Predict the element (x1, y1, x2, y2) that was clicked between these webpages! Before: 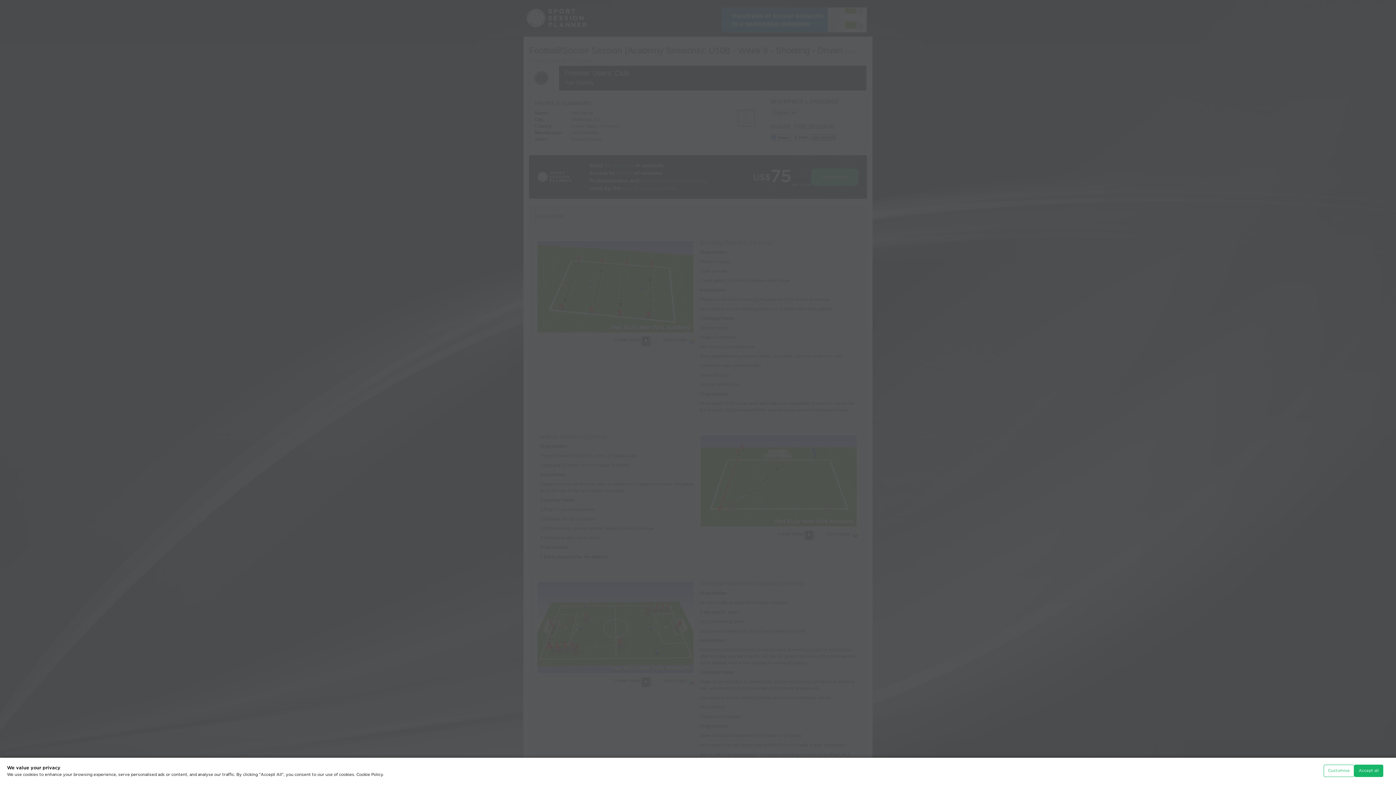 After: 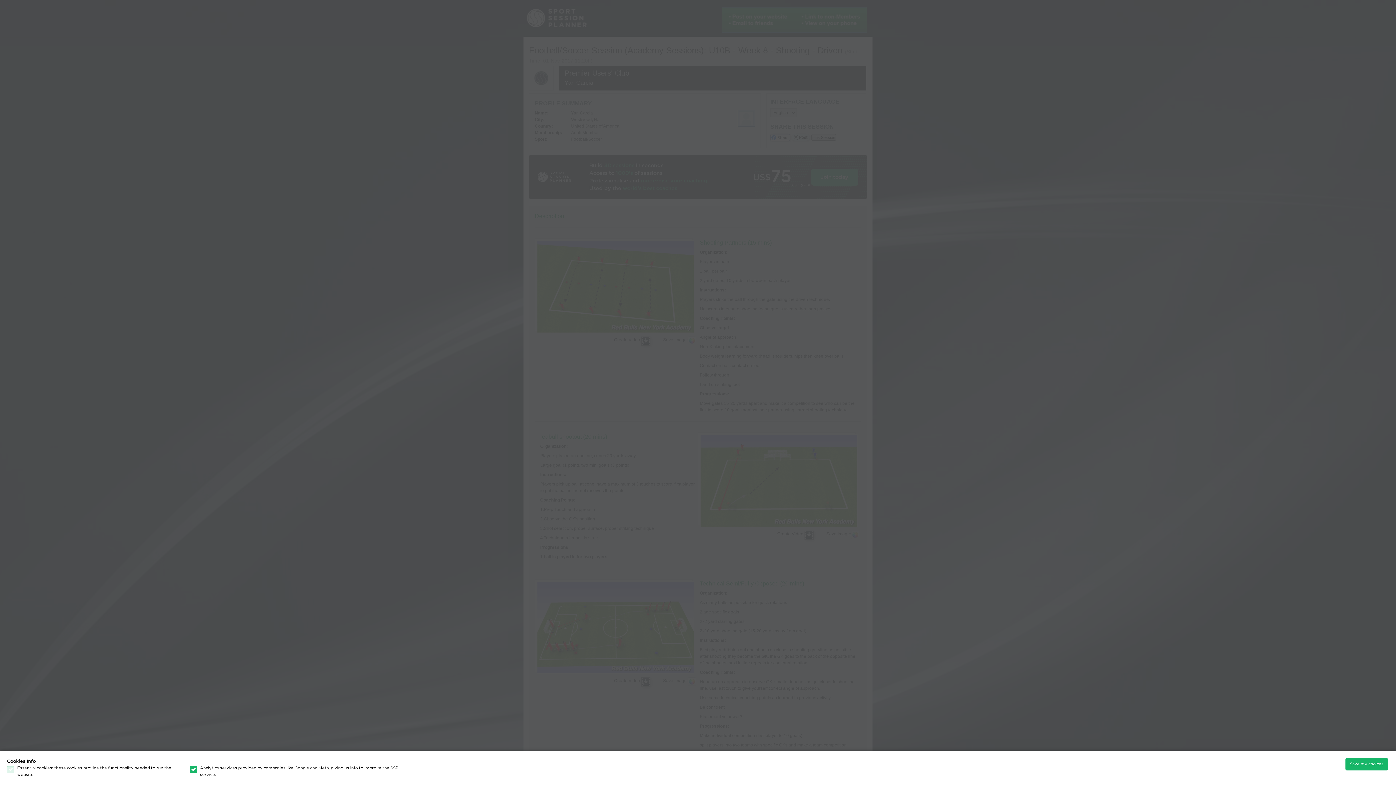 Action: bbox: (1323, 765, 1354, 777) label: Customise